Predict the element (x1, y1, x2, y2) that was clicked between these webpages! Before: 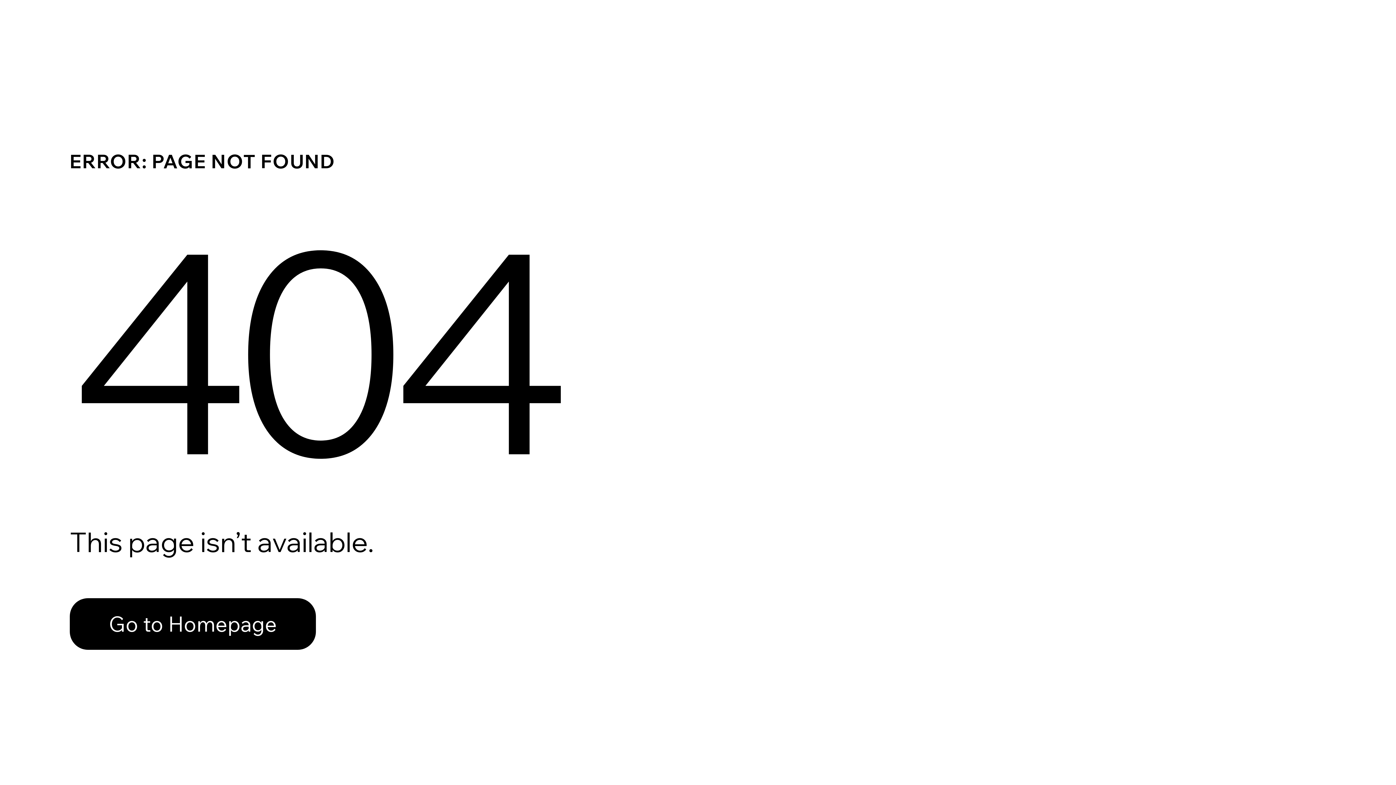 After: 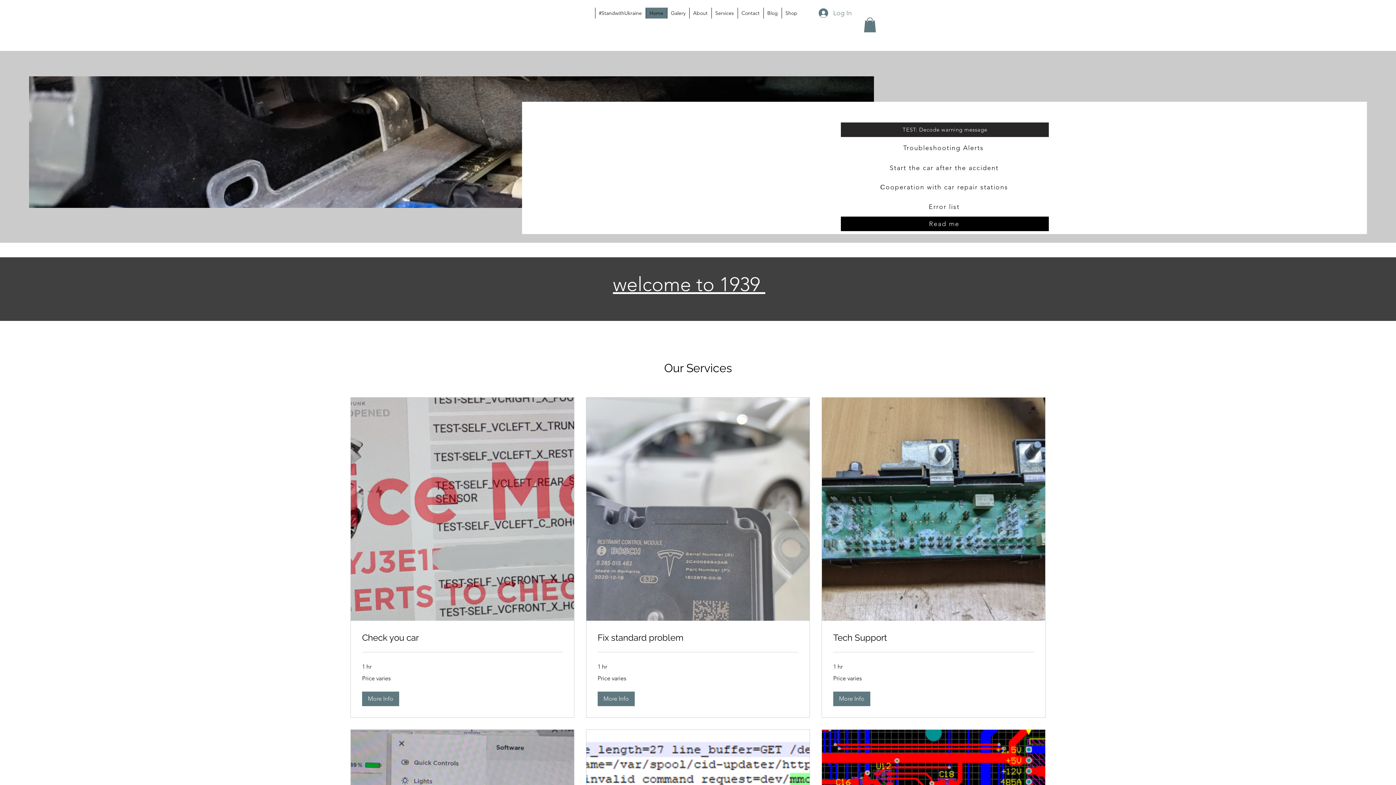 Action: label: Go to Homepage bbox: (69, 598, 316, 650)